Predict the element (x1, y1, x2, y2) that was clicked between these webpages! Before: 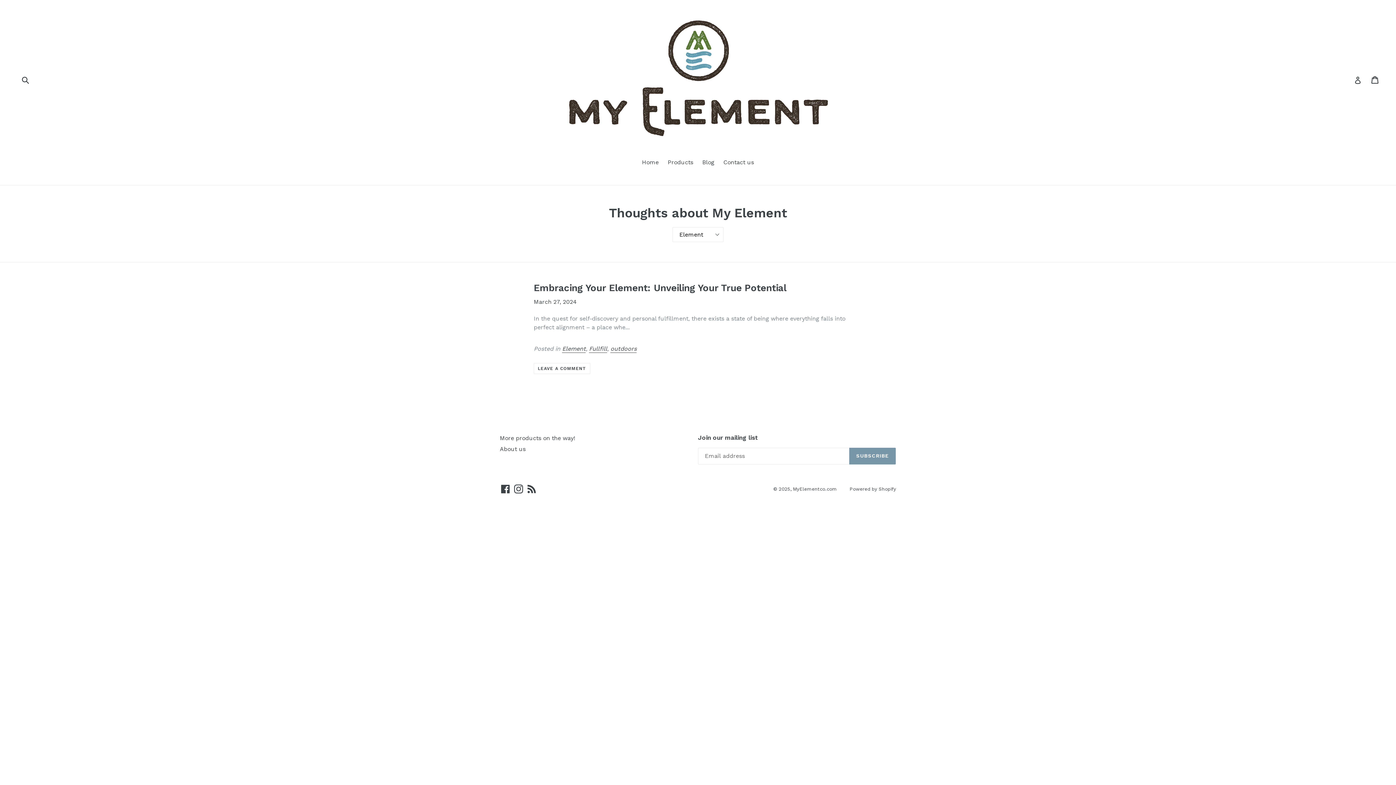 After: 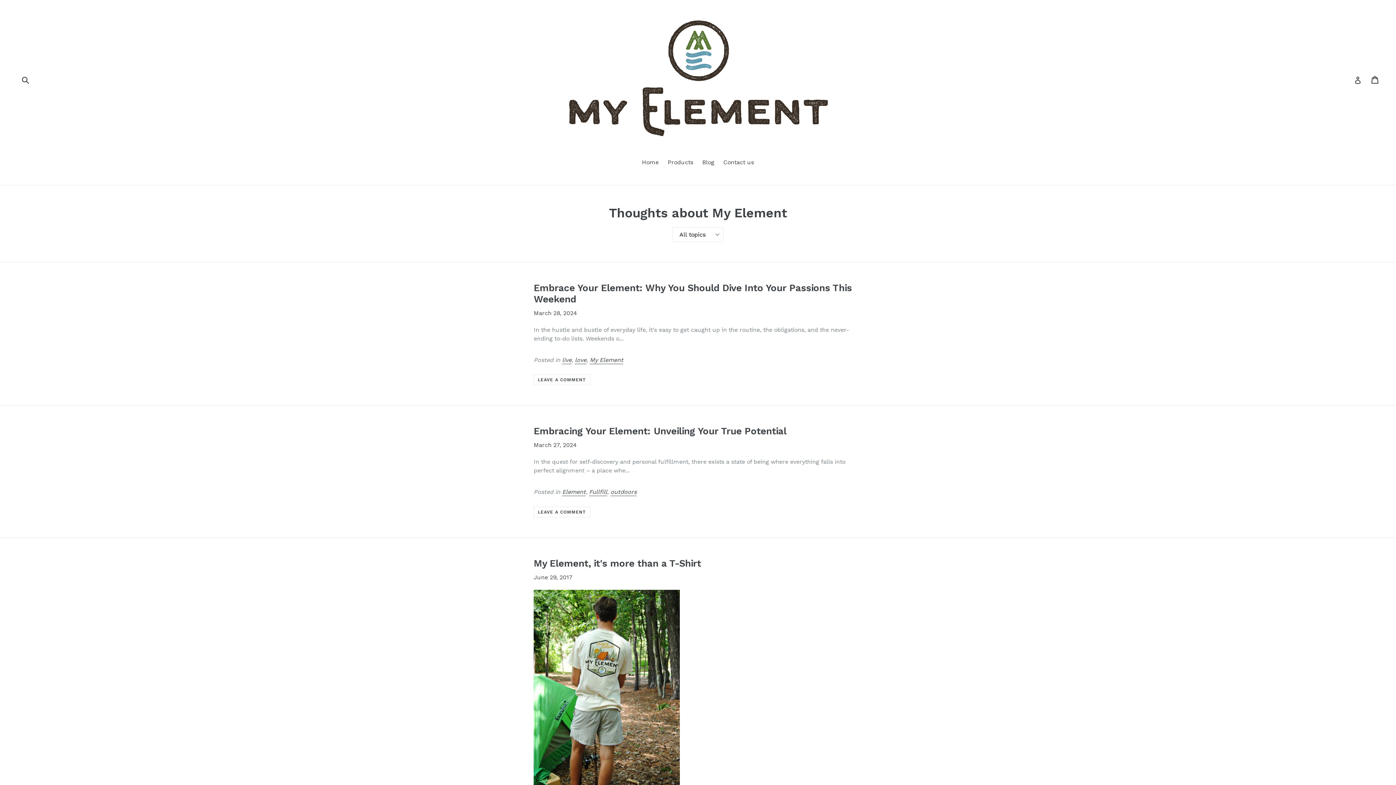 Action: bbox: (698, 158, 718, 168) label: Blog